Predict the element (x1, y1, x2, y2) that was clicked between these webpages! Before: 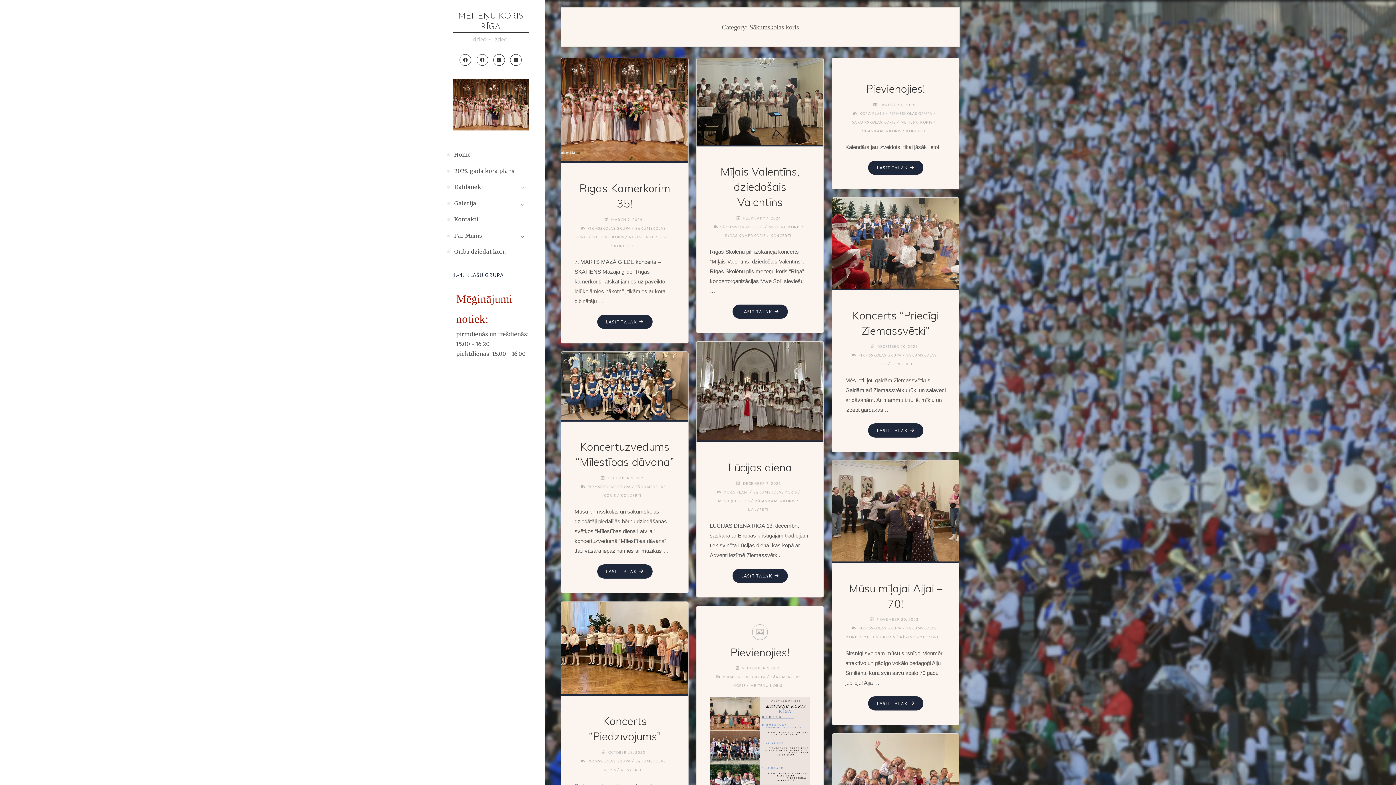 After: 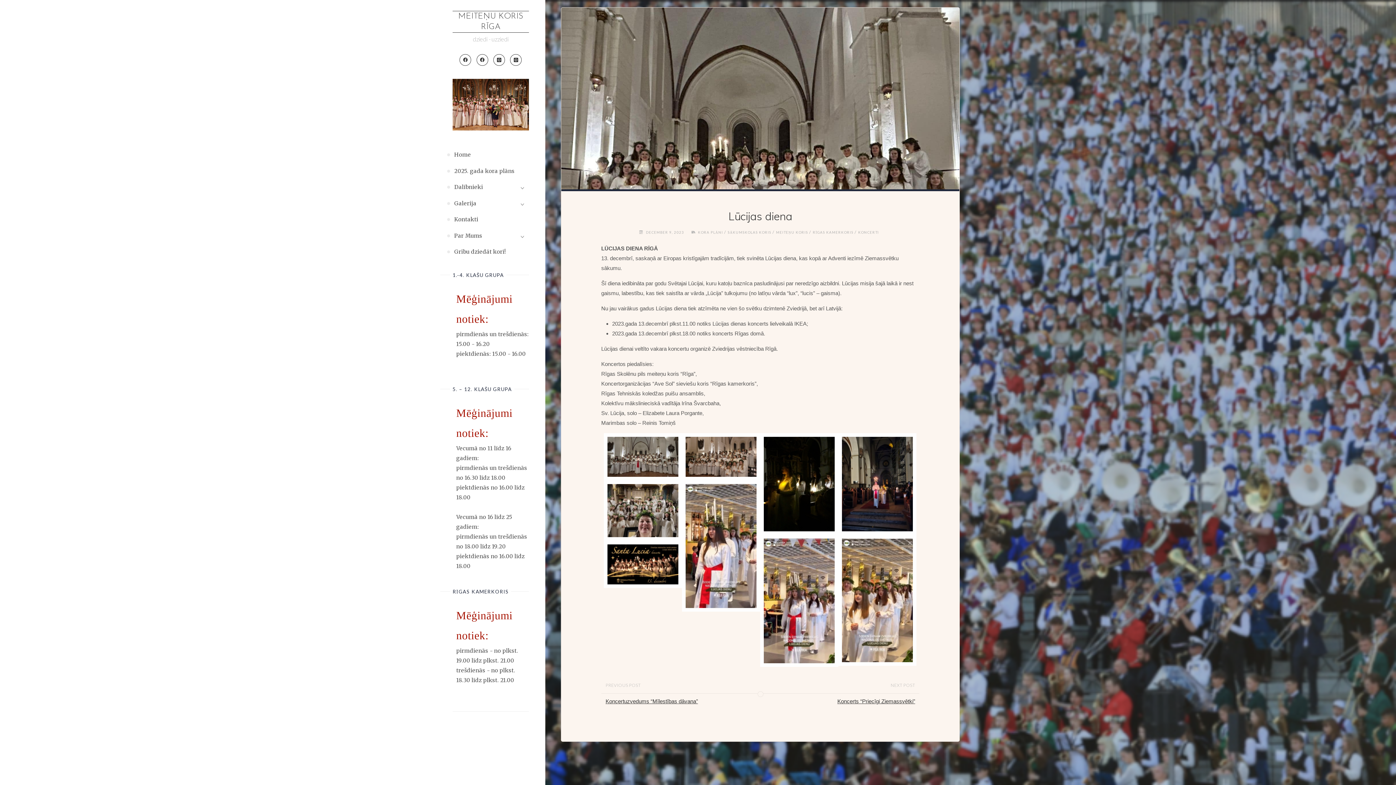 Action: bbox: (728, 460, 792, 474) label: Lūcijas diena